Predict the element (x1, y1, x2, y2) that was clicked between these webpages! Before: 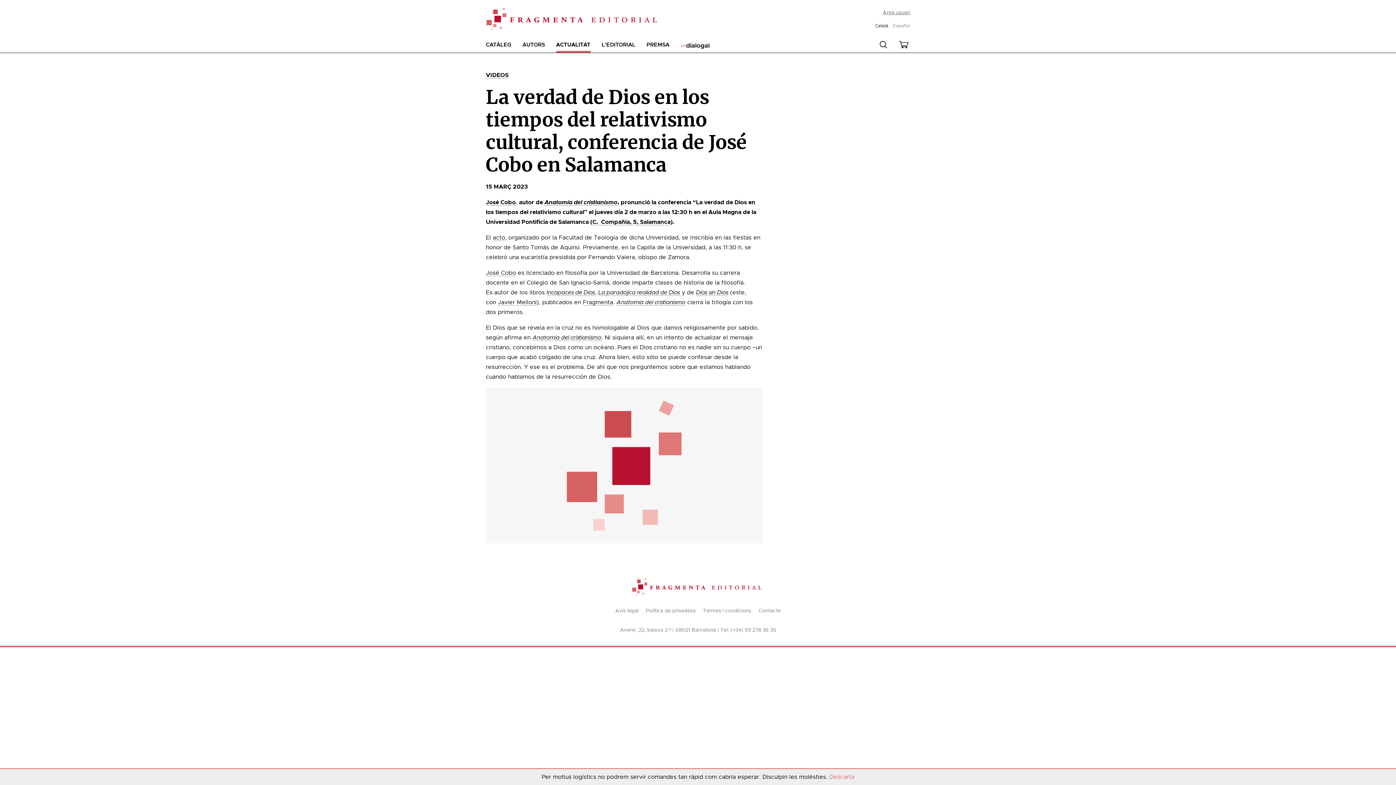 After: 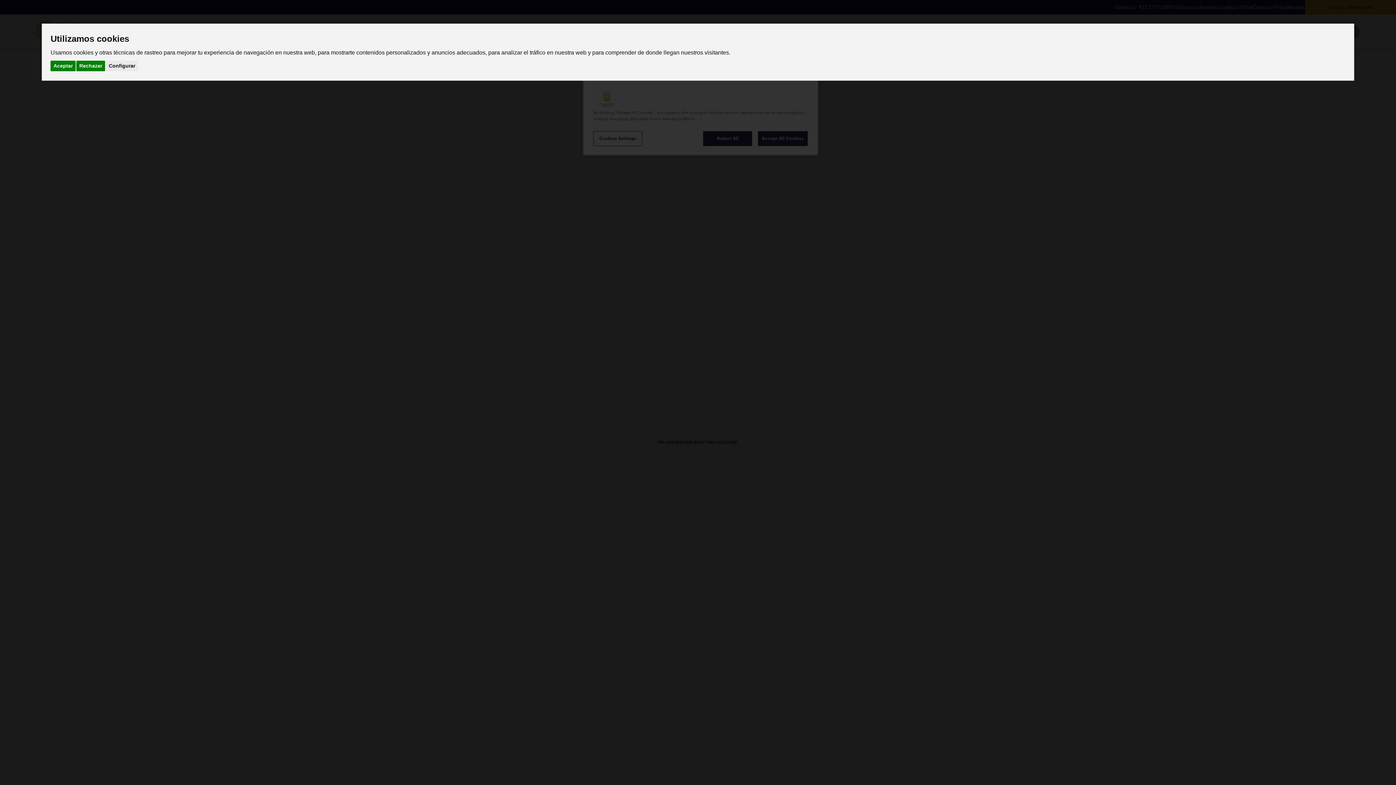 Action: label: acto bbox: (492, 234, 505, 241)